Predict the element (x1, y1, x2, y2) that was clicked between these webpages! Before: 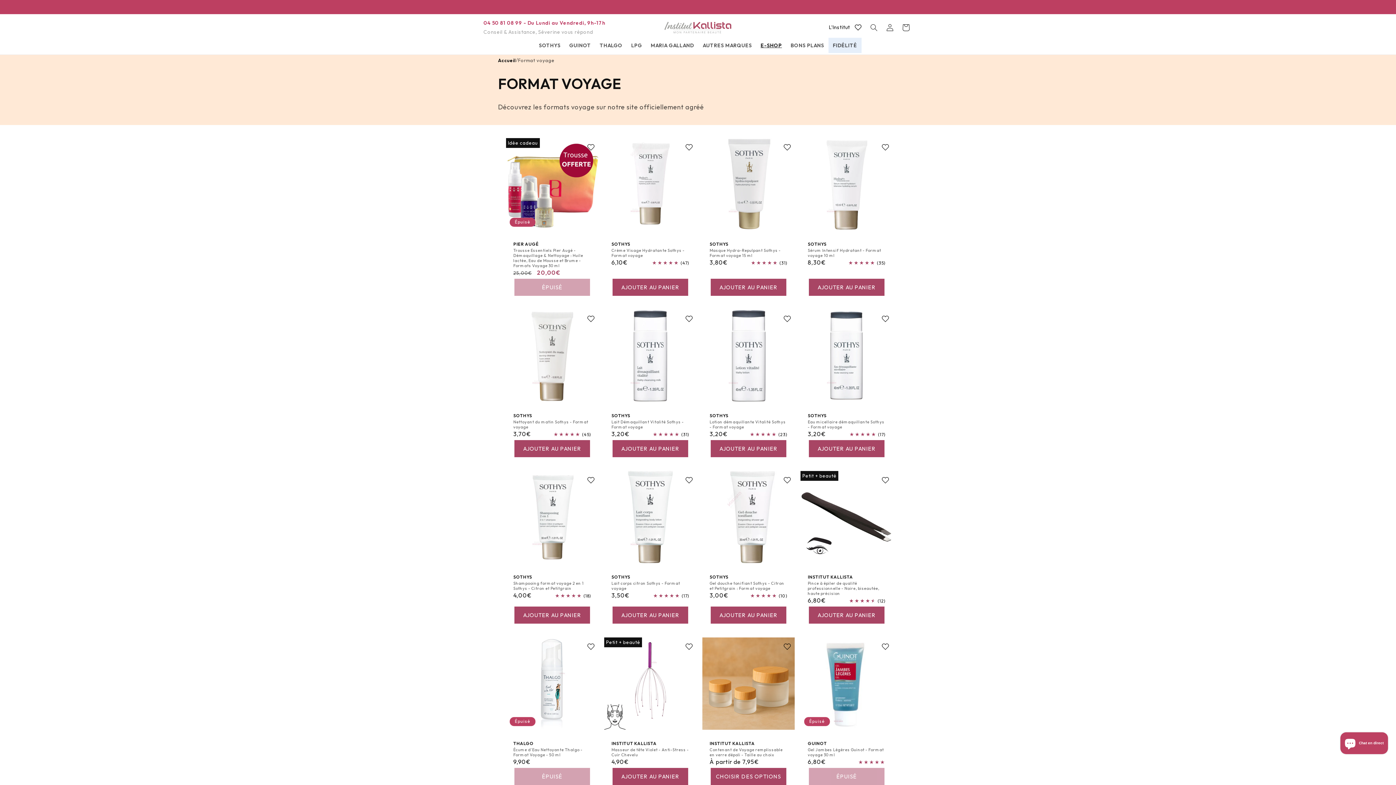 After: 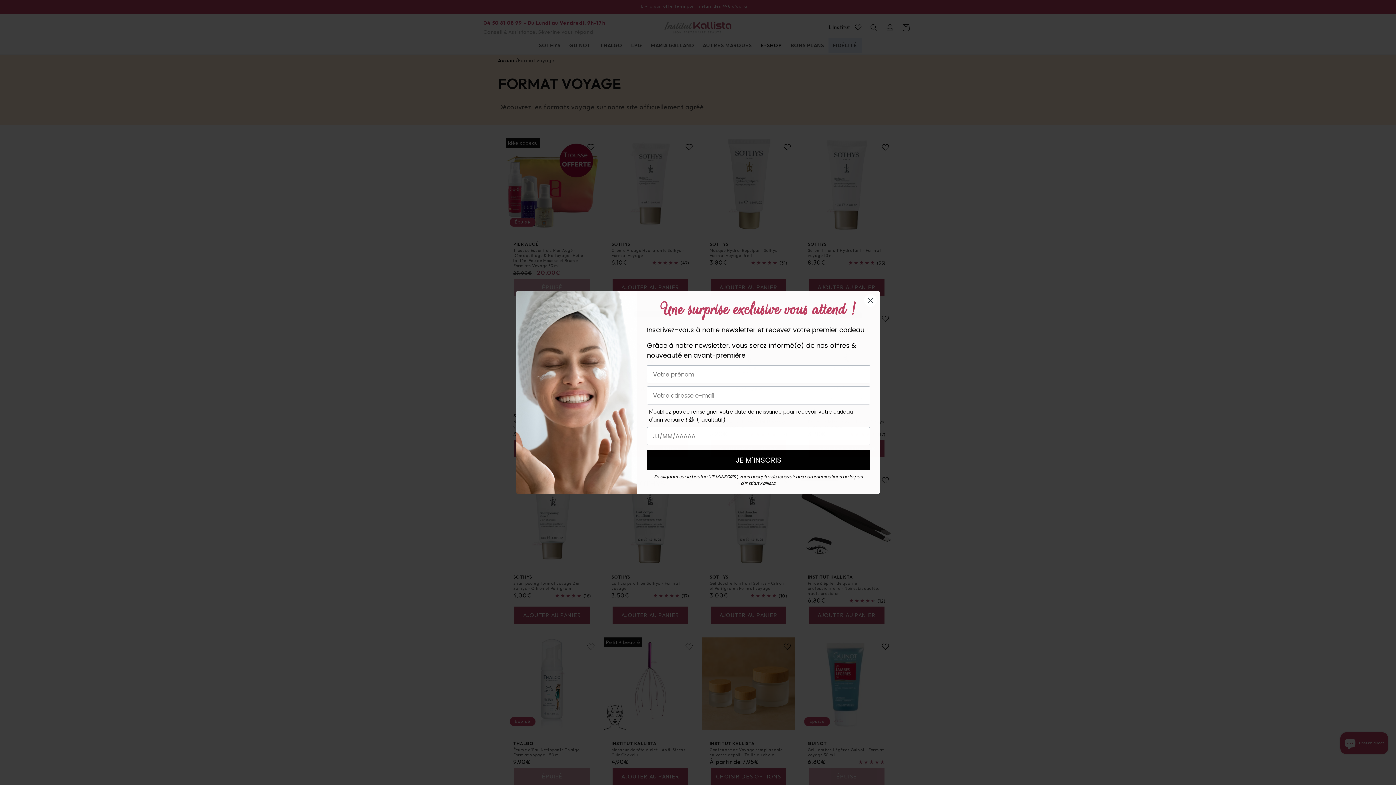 Action: label: AJOUTER AU PANIER bbox: (809, 606, 884, 624)